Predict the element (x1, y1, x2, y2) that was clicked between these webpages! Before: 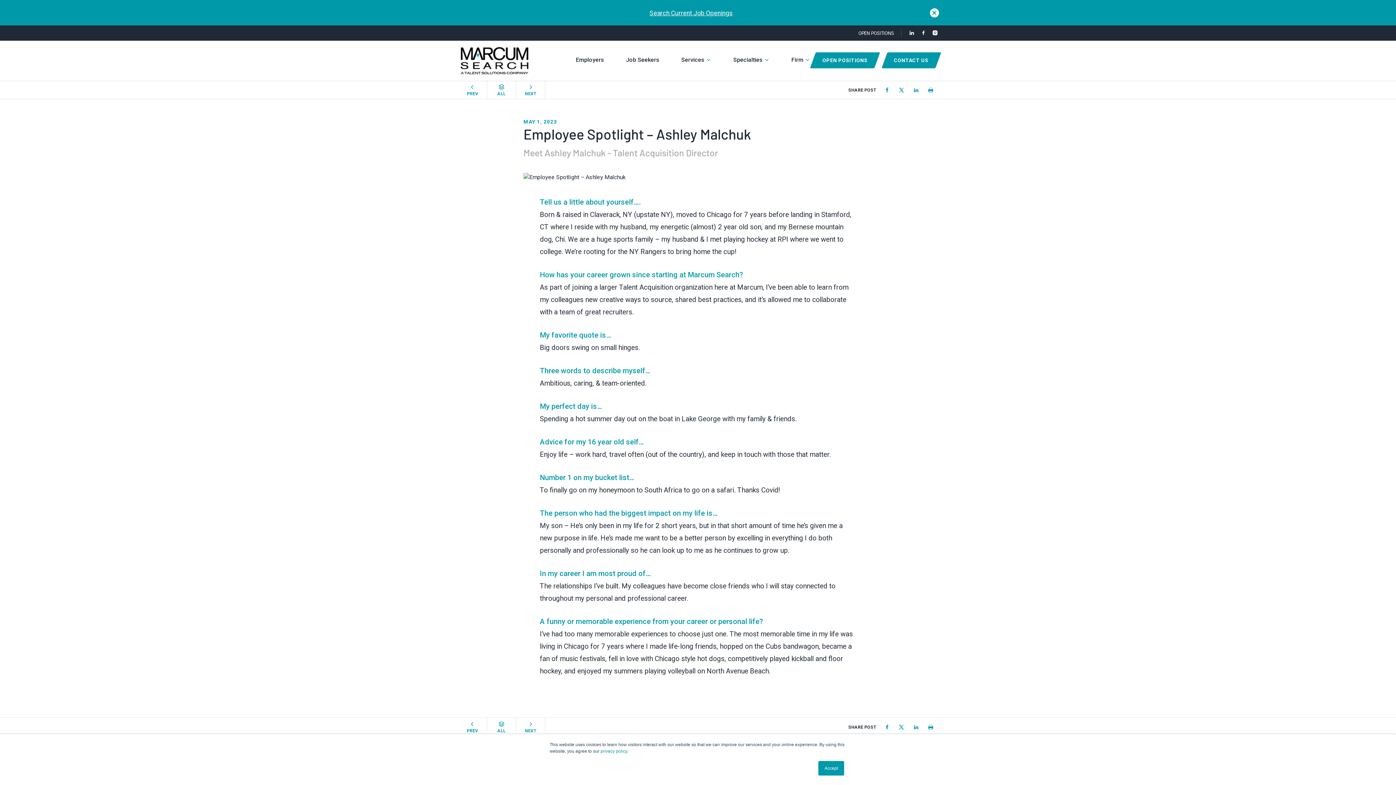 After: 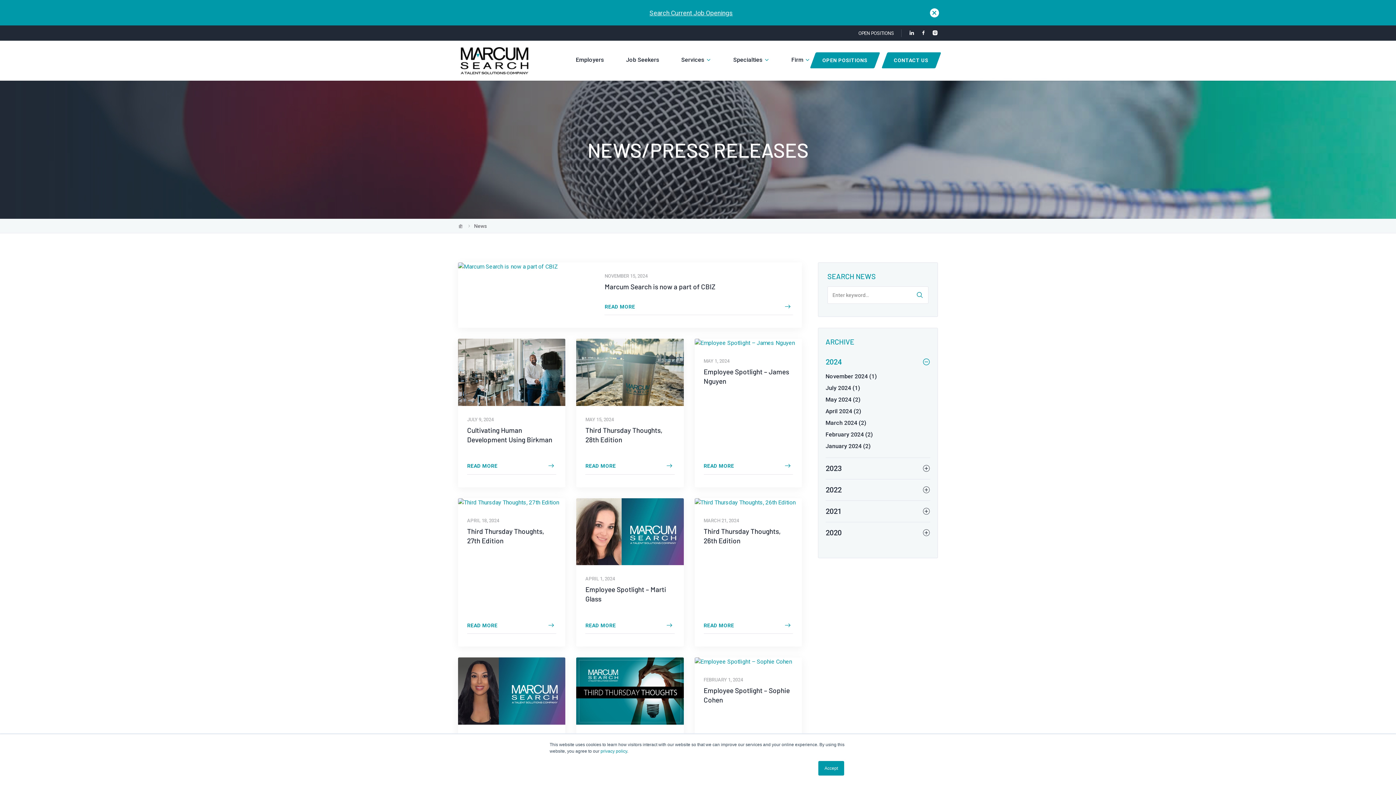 Action: label: ALL bbox: (487, 80, 516, 98)